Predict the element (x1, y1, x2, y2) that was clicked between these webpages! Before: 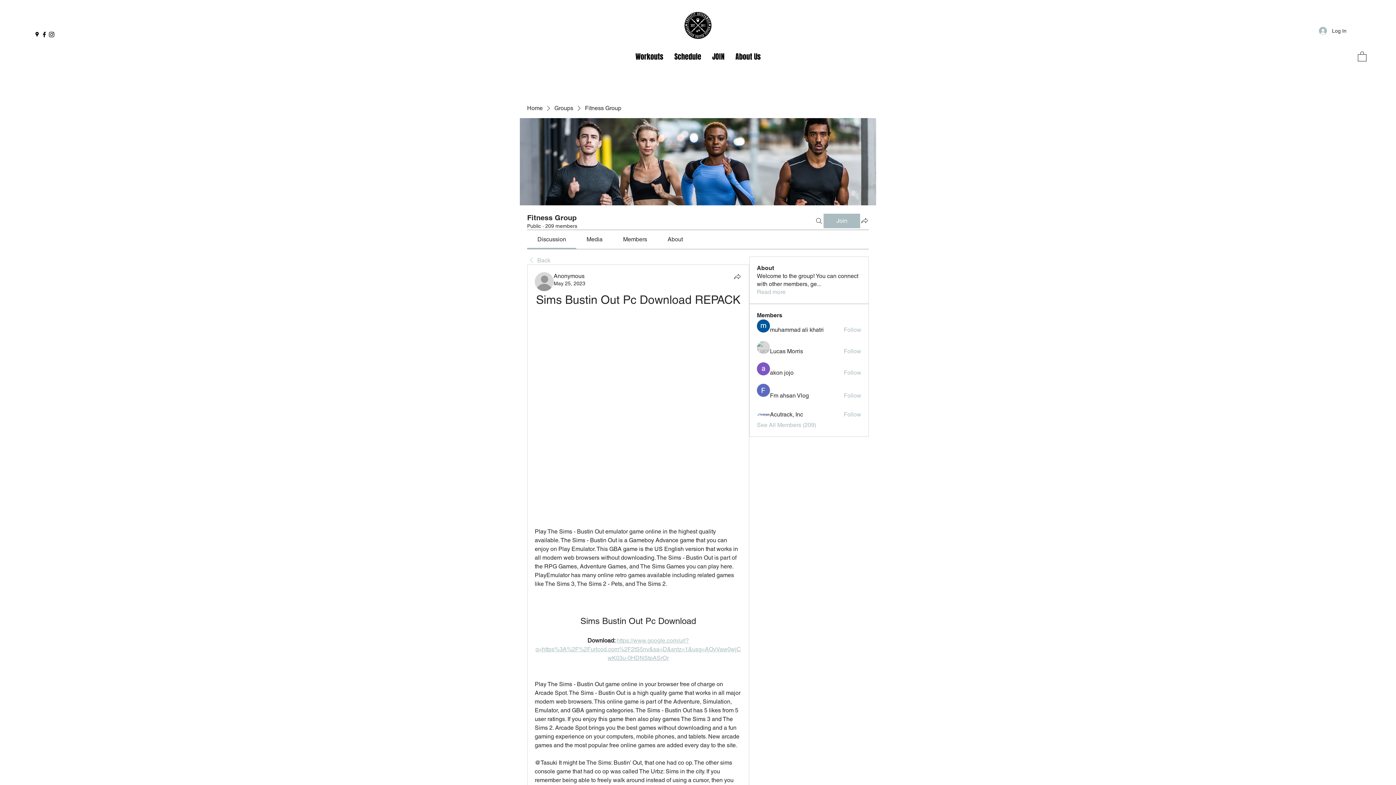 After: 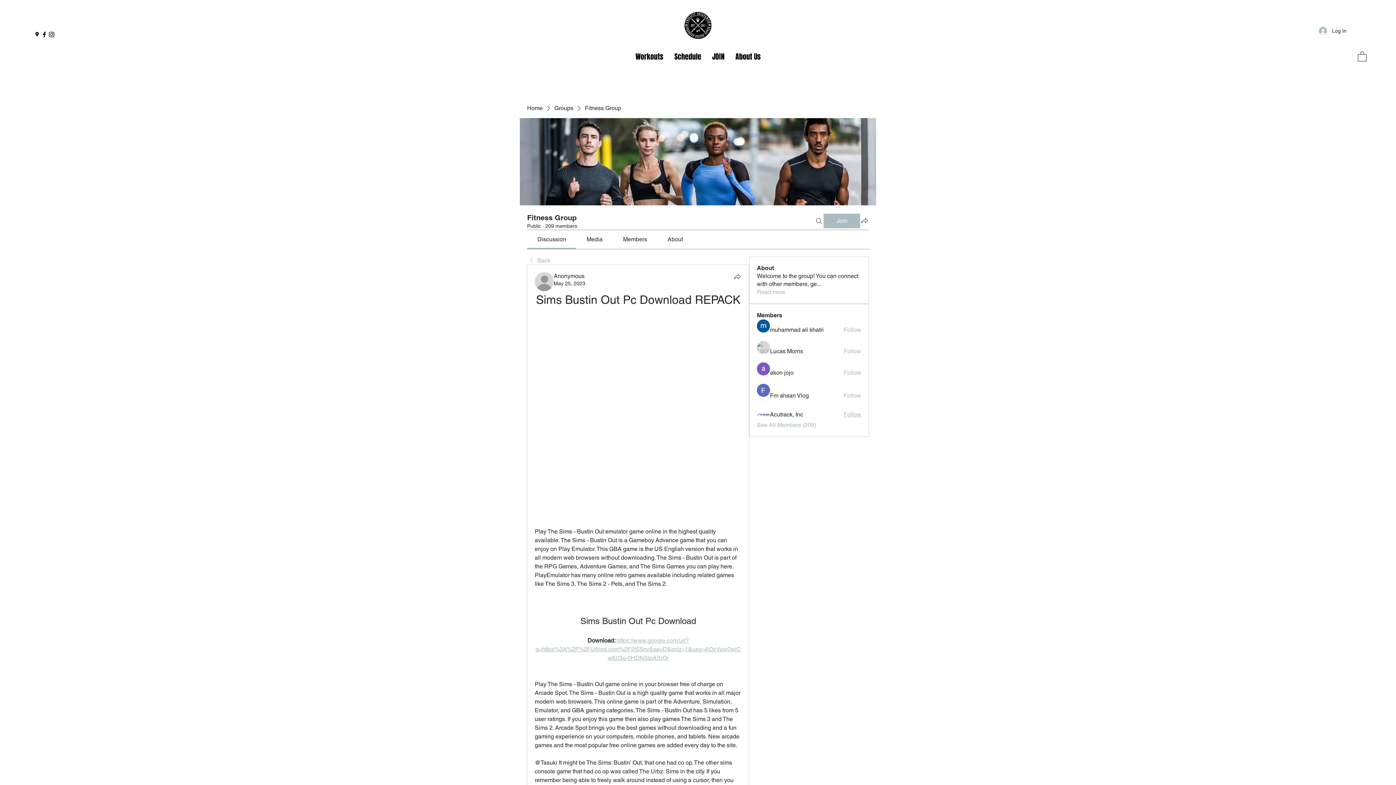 Action: label: Follow bbox: (843, 410, 861, 418)